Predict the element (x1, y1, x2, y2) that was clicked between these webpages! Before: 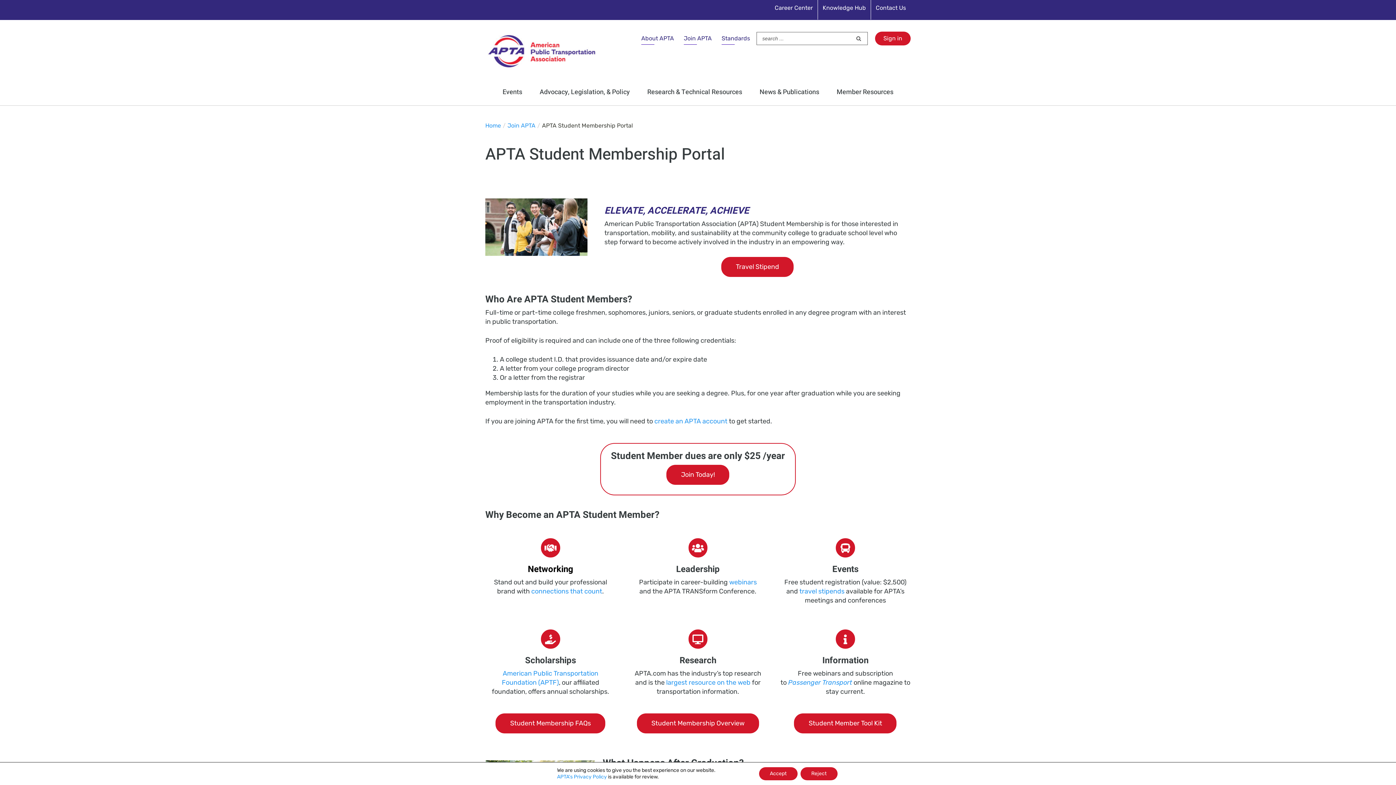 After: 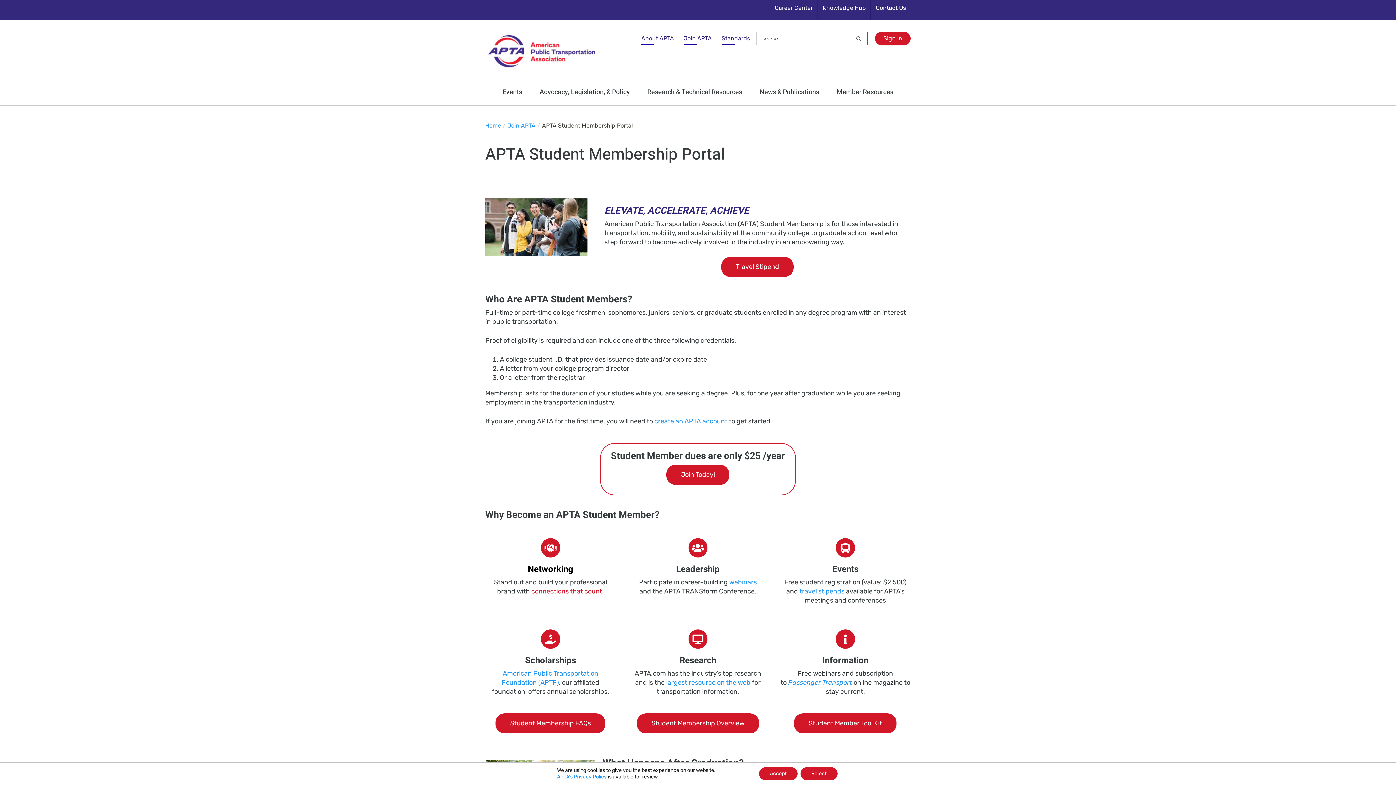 Action: label: connections that count bbox: (531, 587, 602, 595)